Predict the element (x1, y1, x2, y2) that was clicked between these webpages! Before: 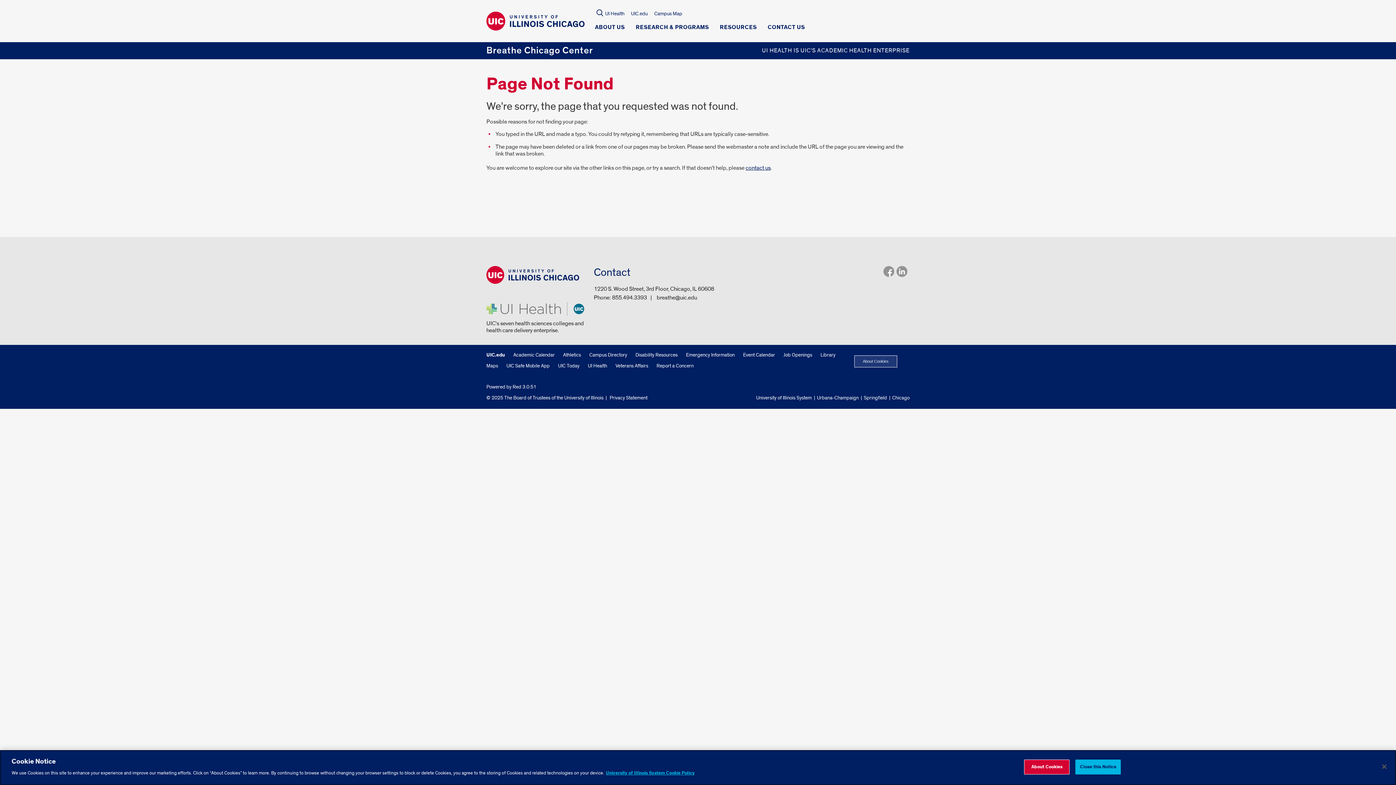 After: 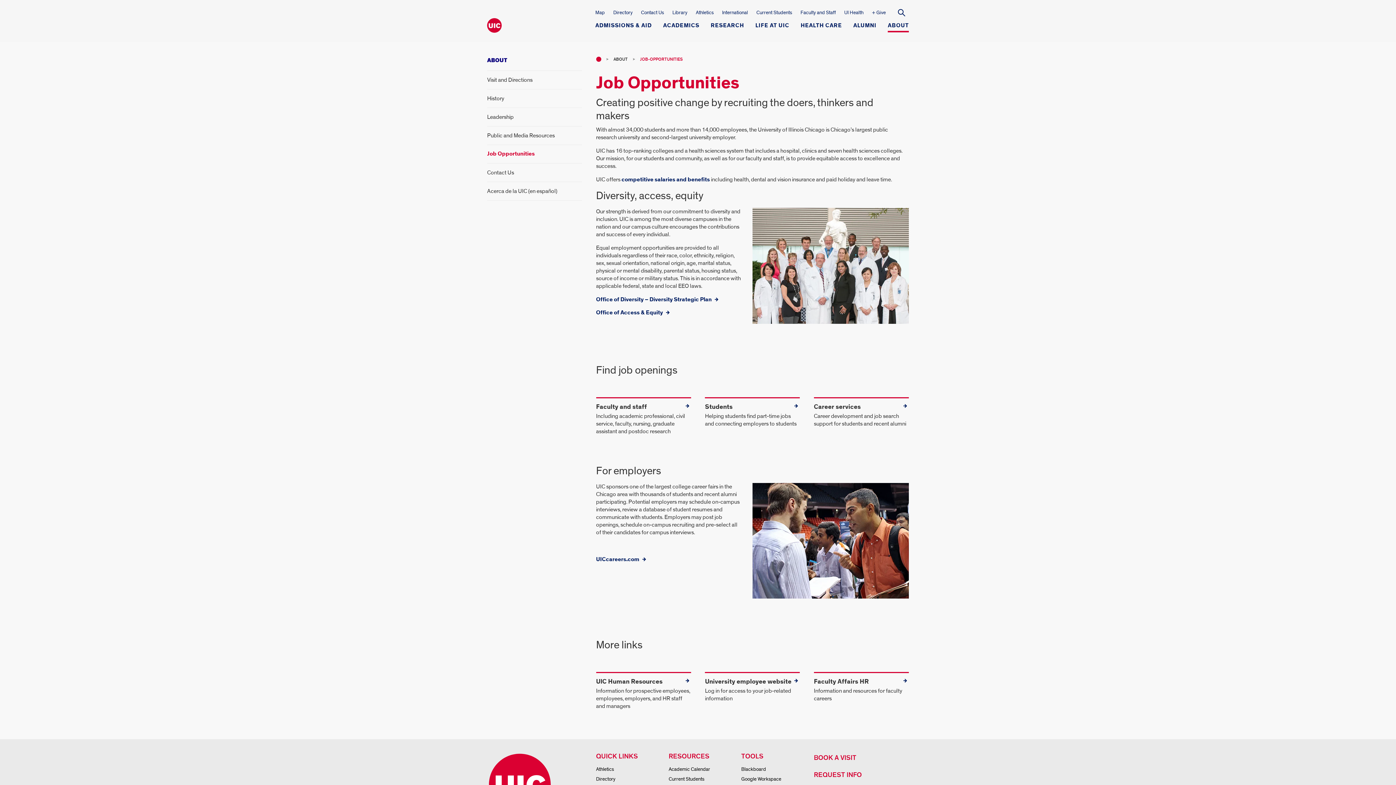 Action: bbox: (783, 352, 812, 358) label: Job Openings